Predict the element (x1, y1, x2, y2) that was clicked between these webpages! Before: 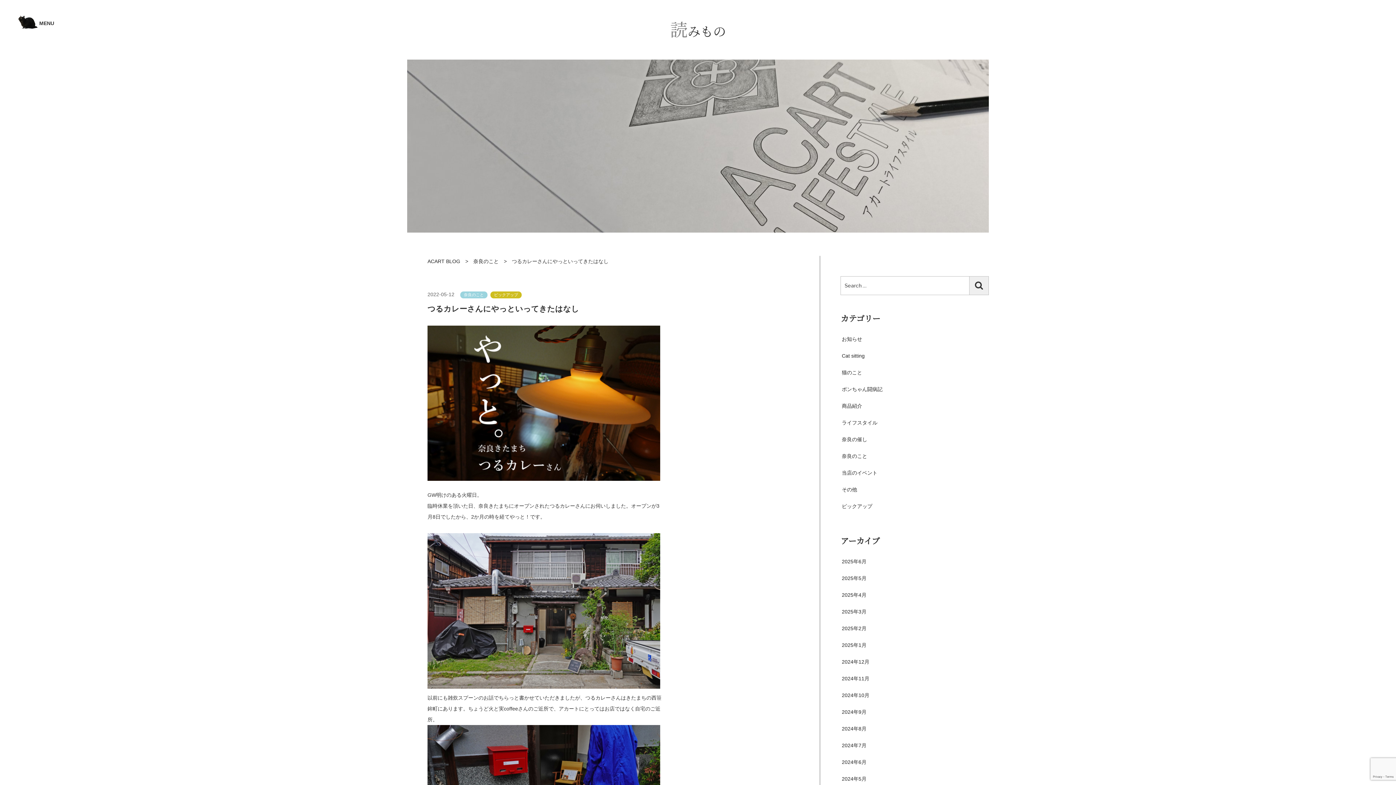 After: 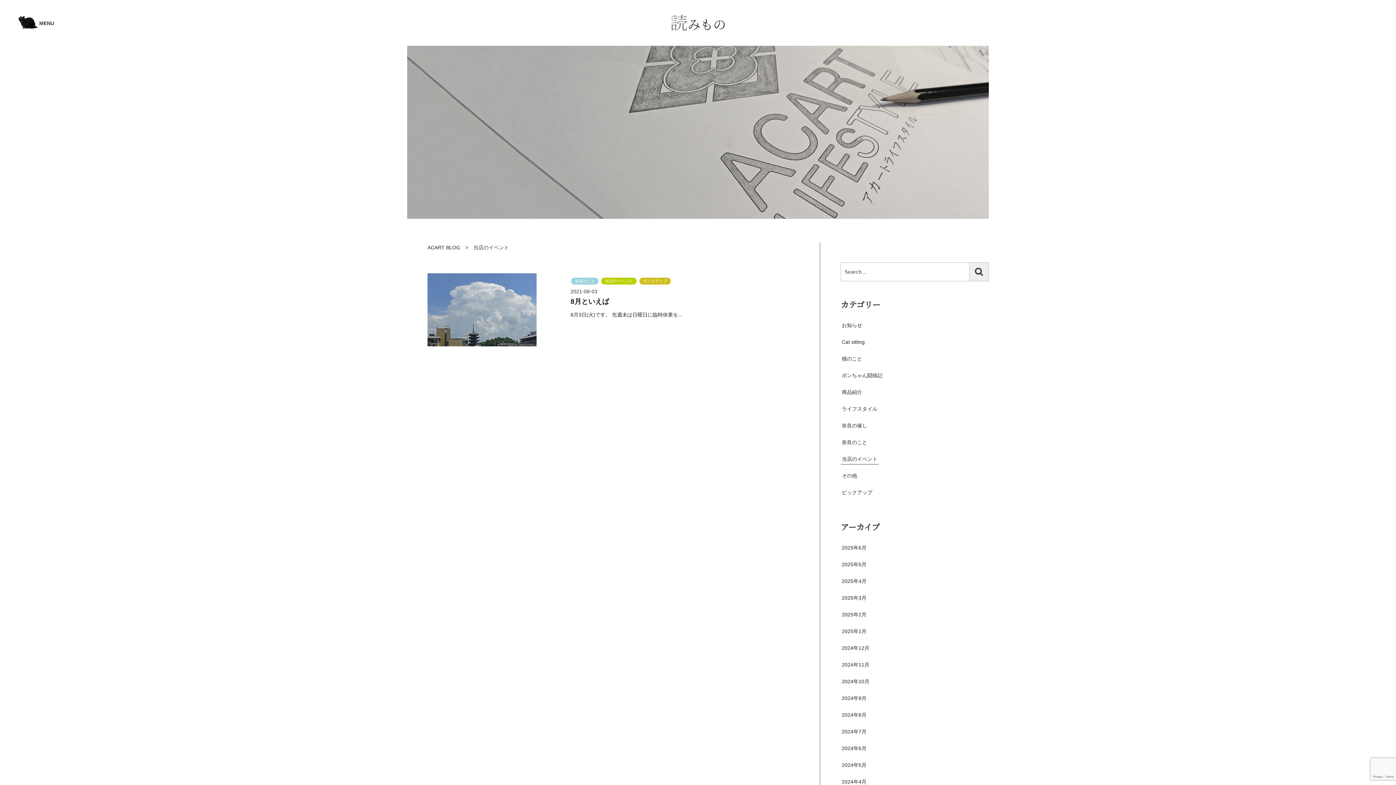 Action: bbox: (842, 470, 877, 475) label: 当店のイベント